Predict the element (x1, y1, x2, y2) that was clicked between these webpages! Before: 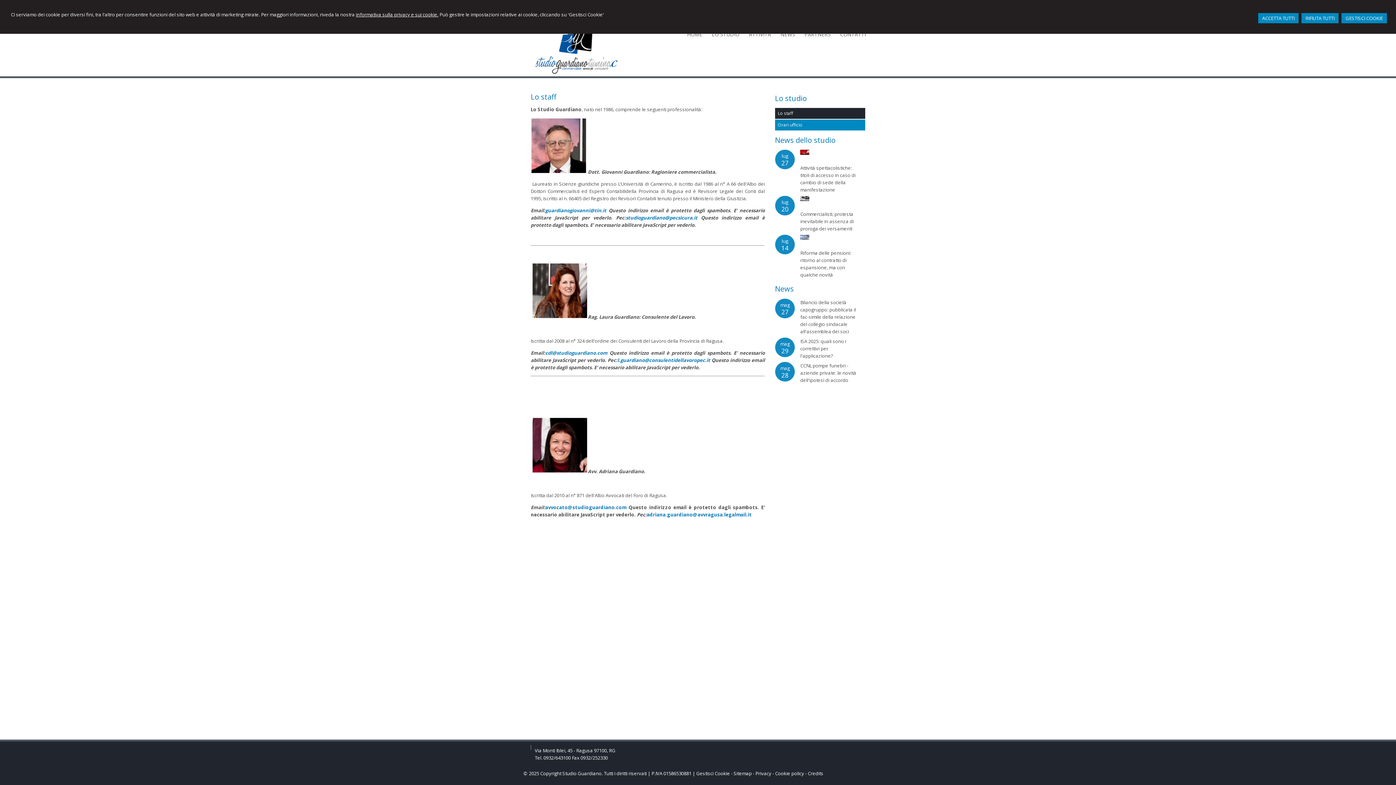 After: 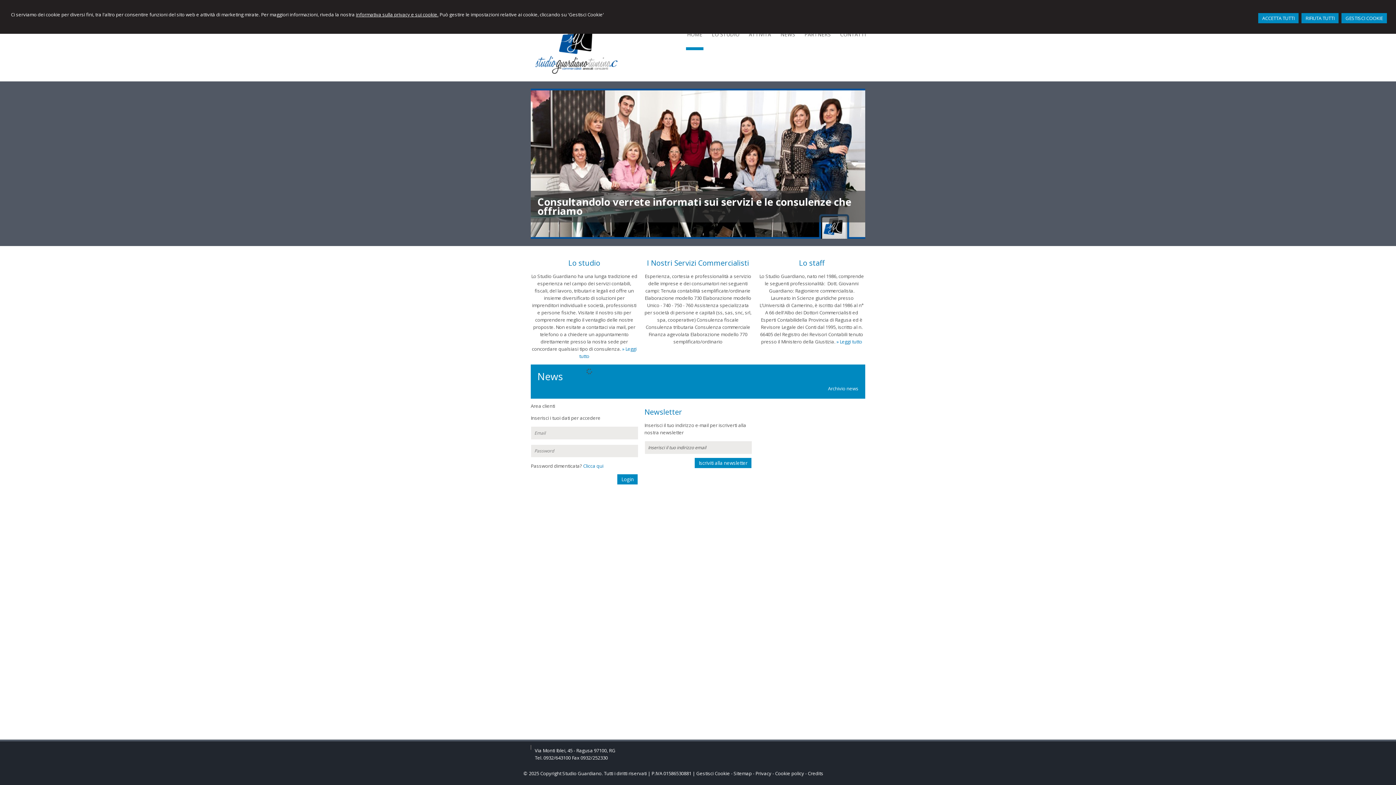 Action: label: HOME bbox: (686, 21, 703, 50)